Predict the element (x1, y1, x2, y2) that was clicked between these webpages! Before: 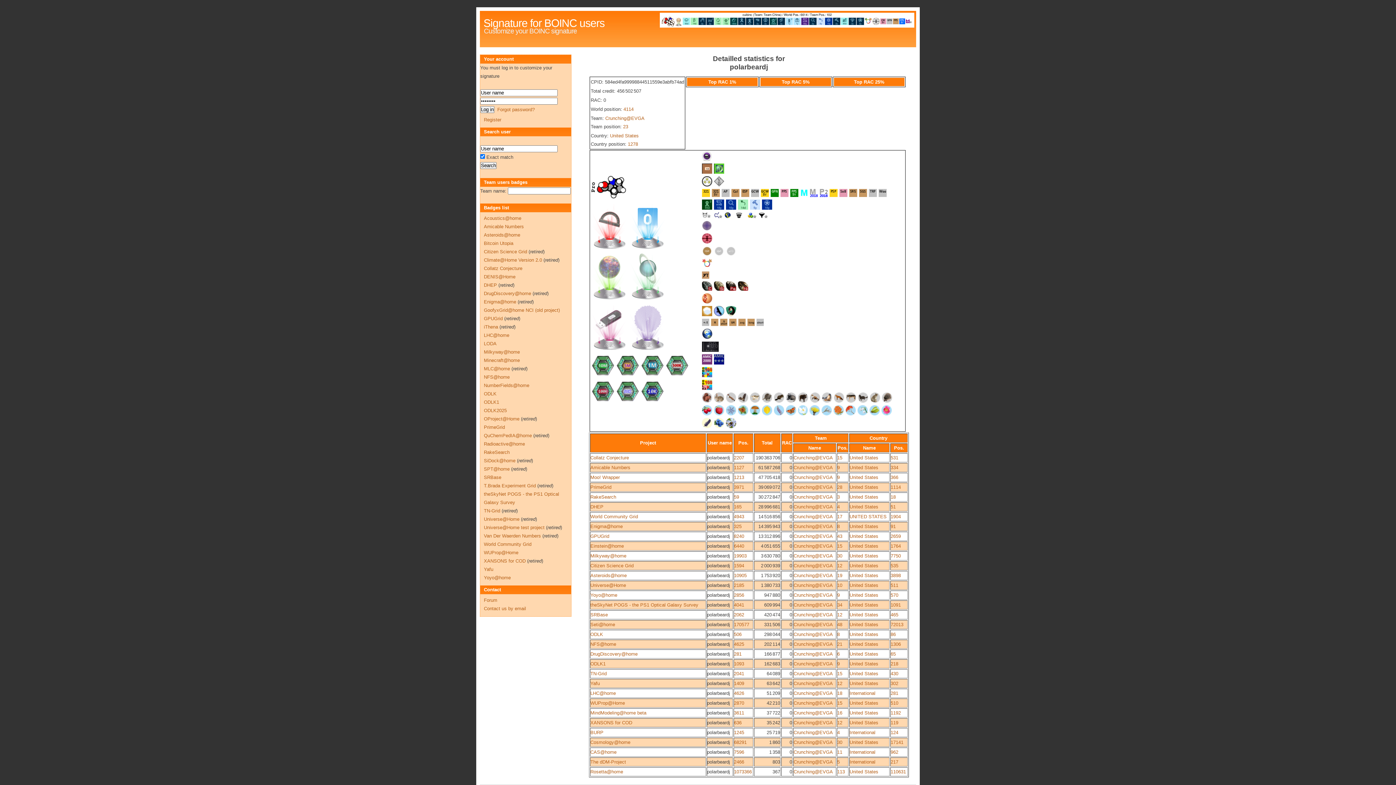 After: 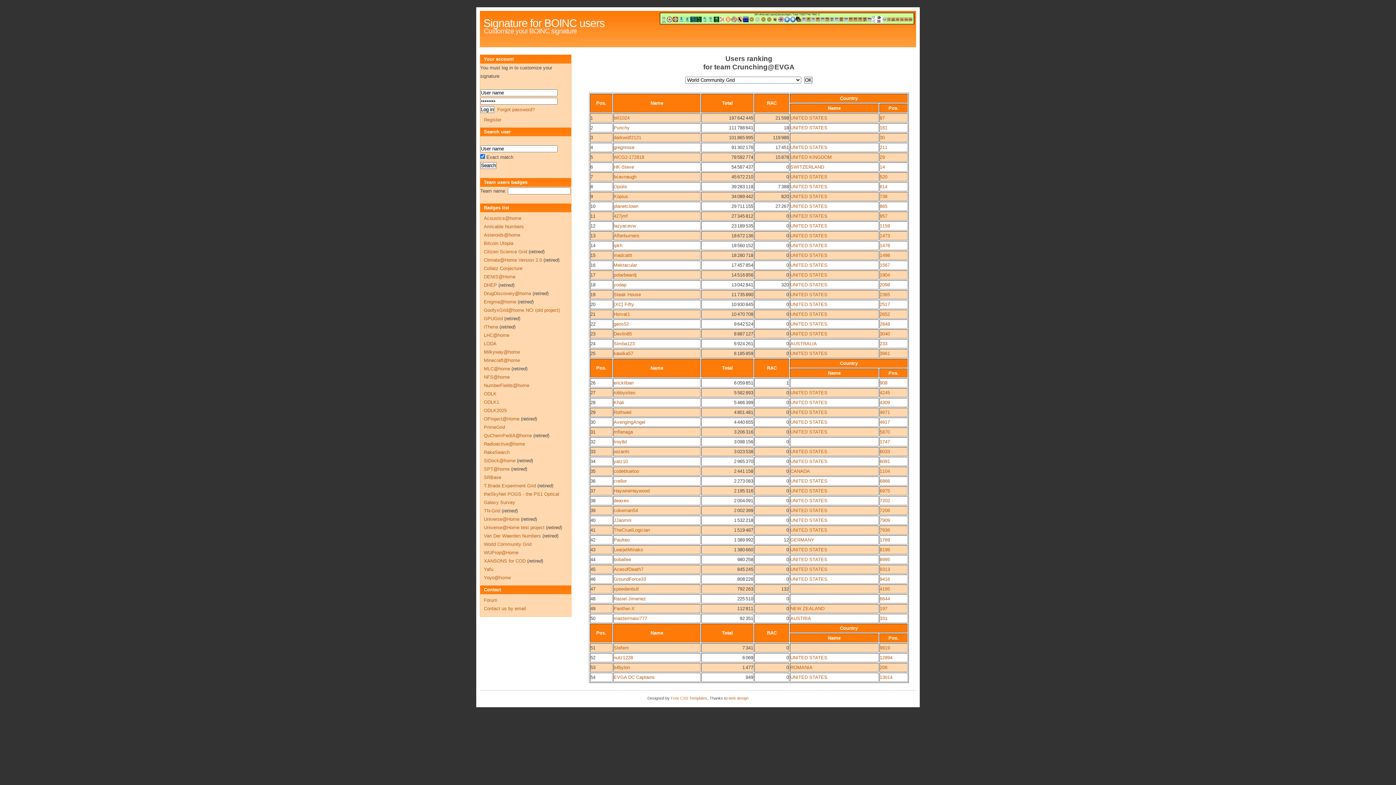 Action: label: Crunching@EVGA bbox: (793, 514, 833, 519)